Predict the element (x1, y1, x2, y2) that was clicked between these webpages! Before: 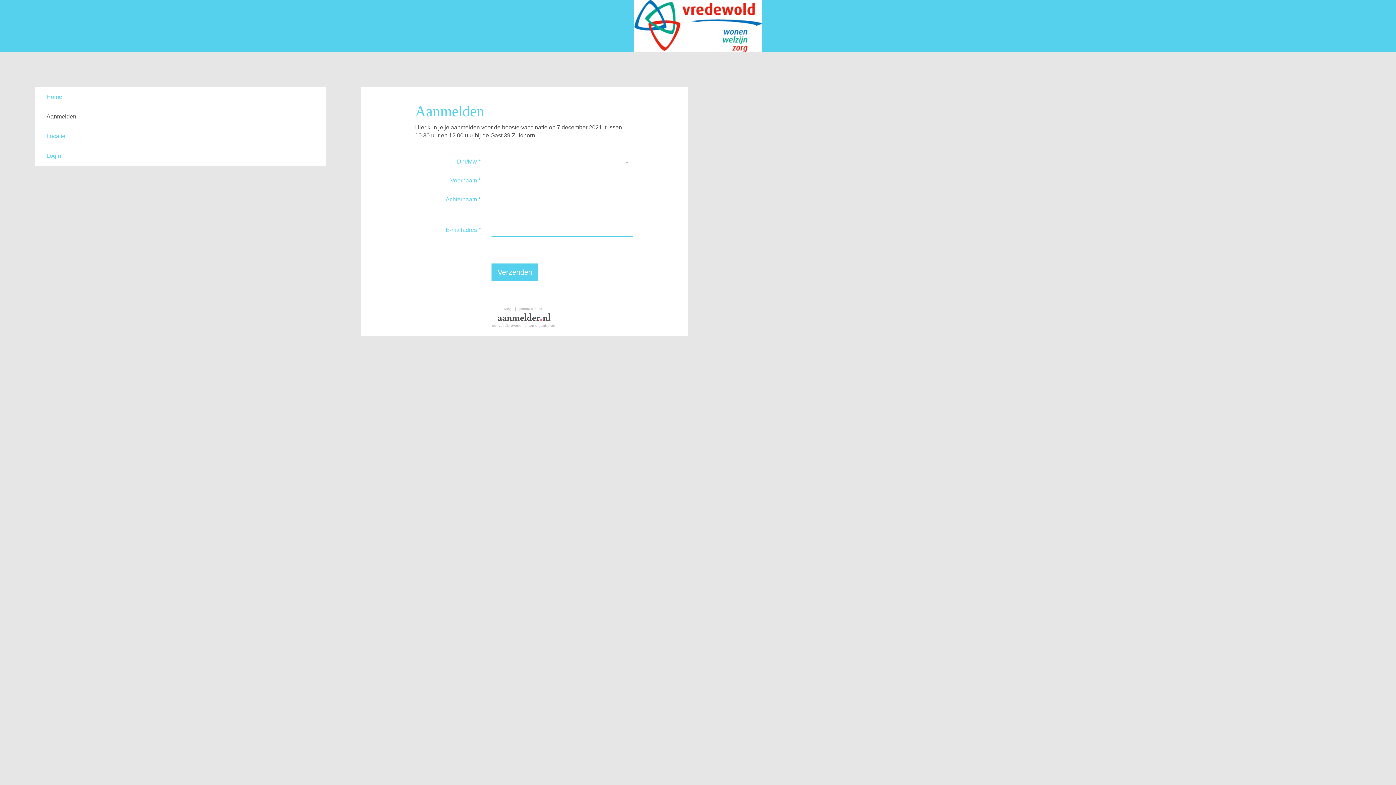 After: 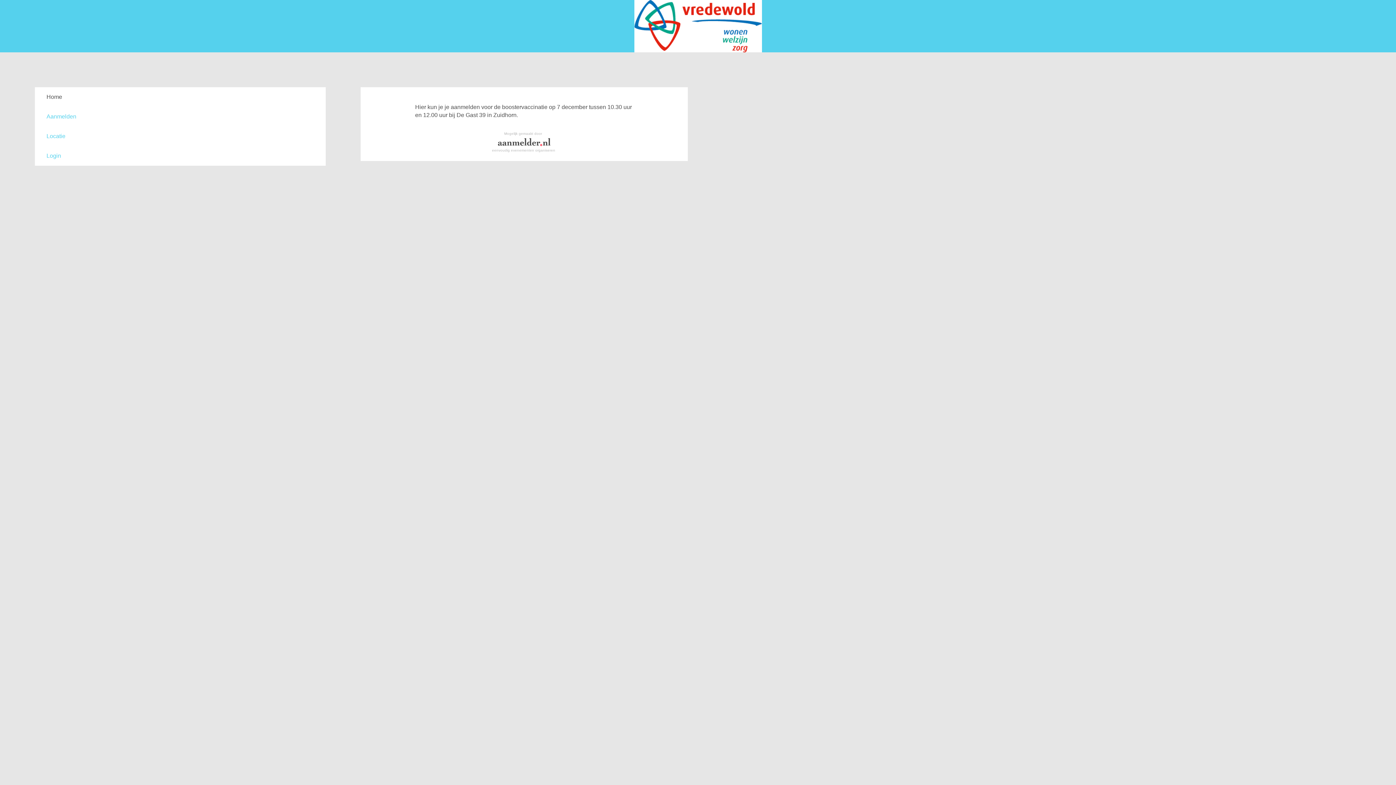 Action: bbox: (0, 0, 1396, 52)